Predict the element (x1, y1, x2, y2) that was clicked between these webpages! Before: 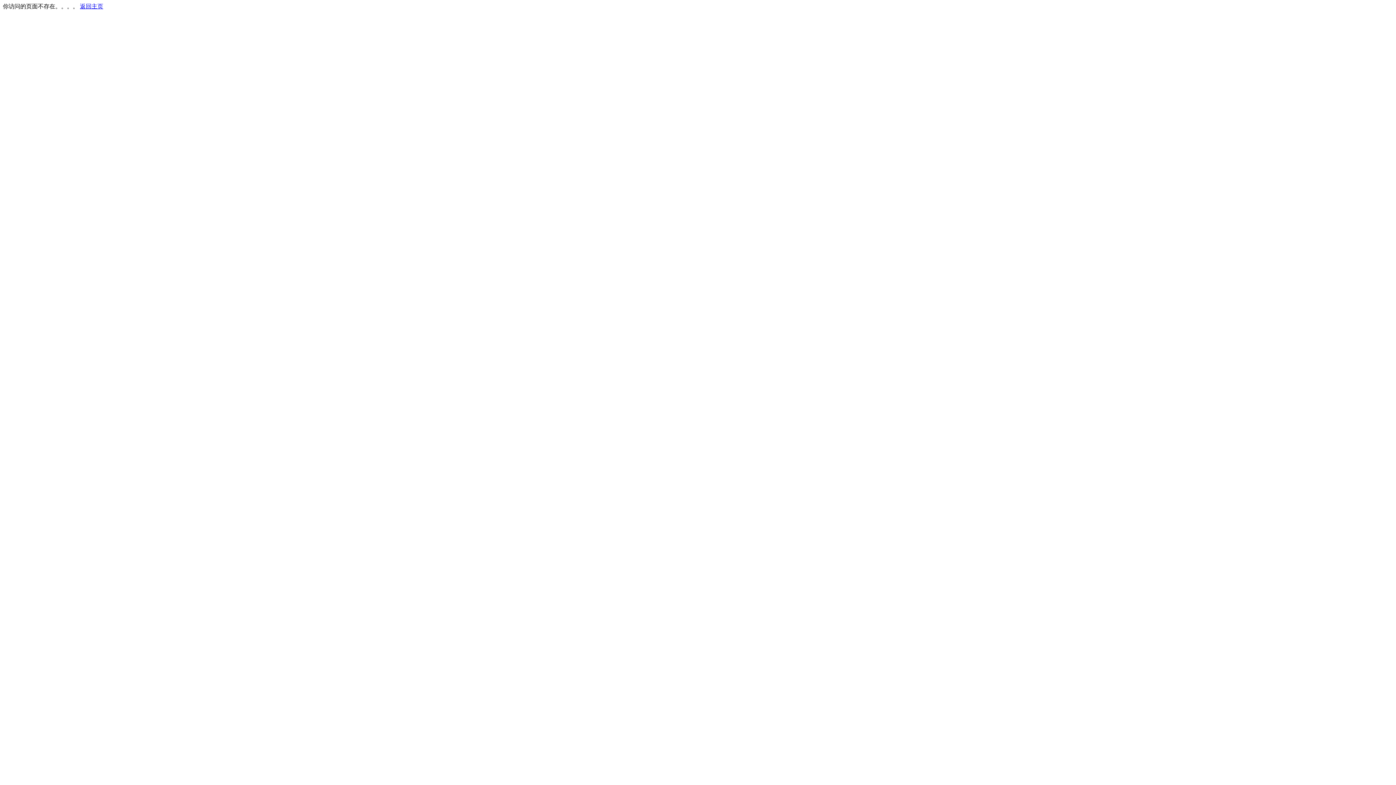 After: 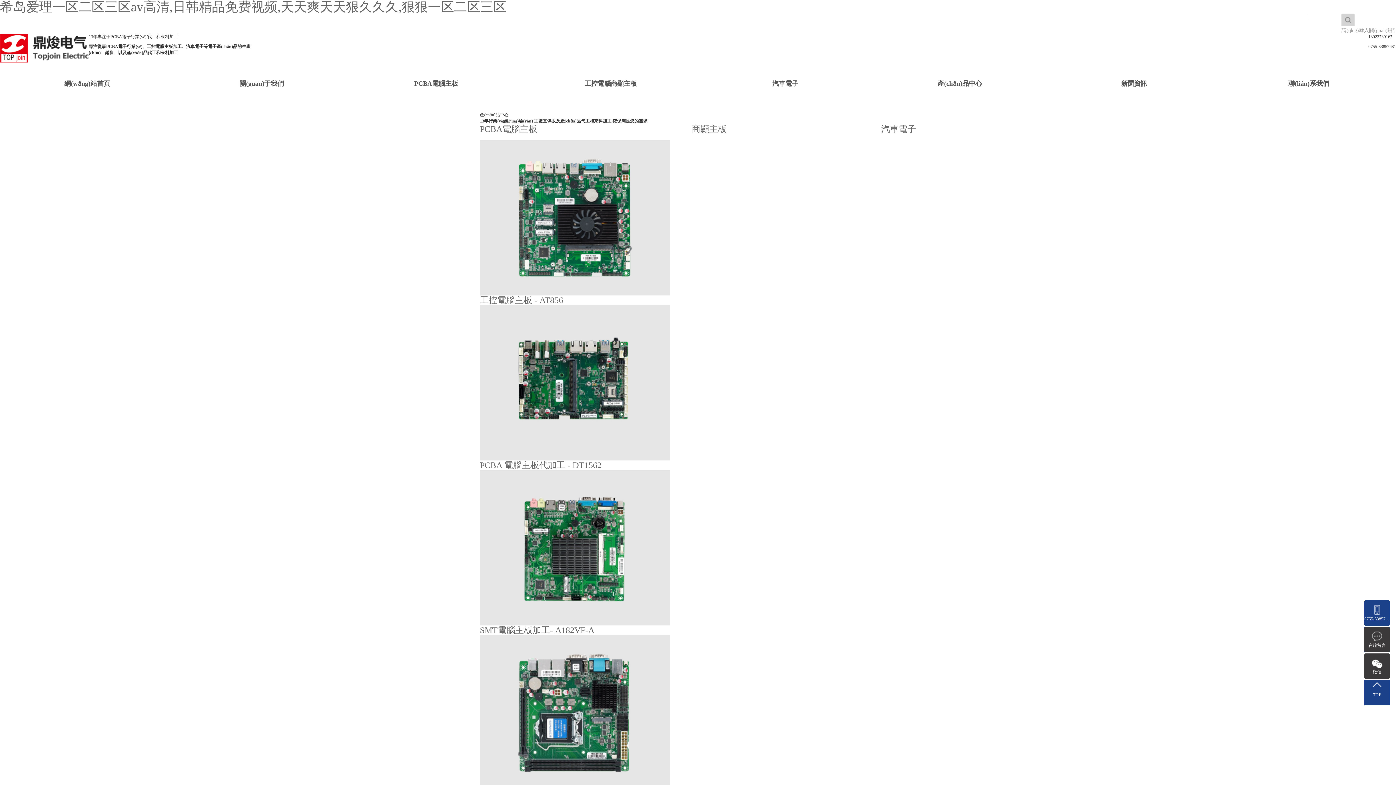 Action: label: 返回主页 bbox: (80, 3, 103, 9)